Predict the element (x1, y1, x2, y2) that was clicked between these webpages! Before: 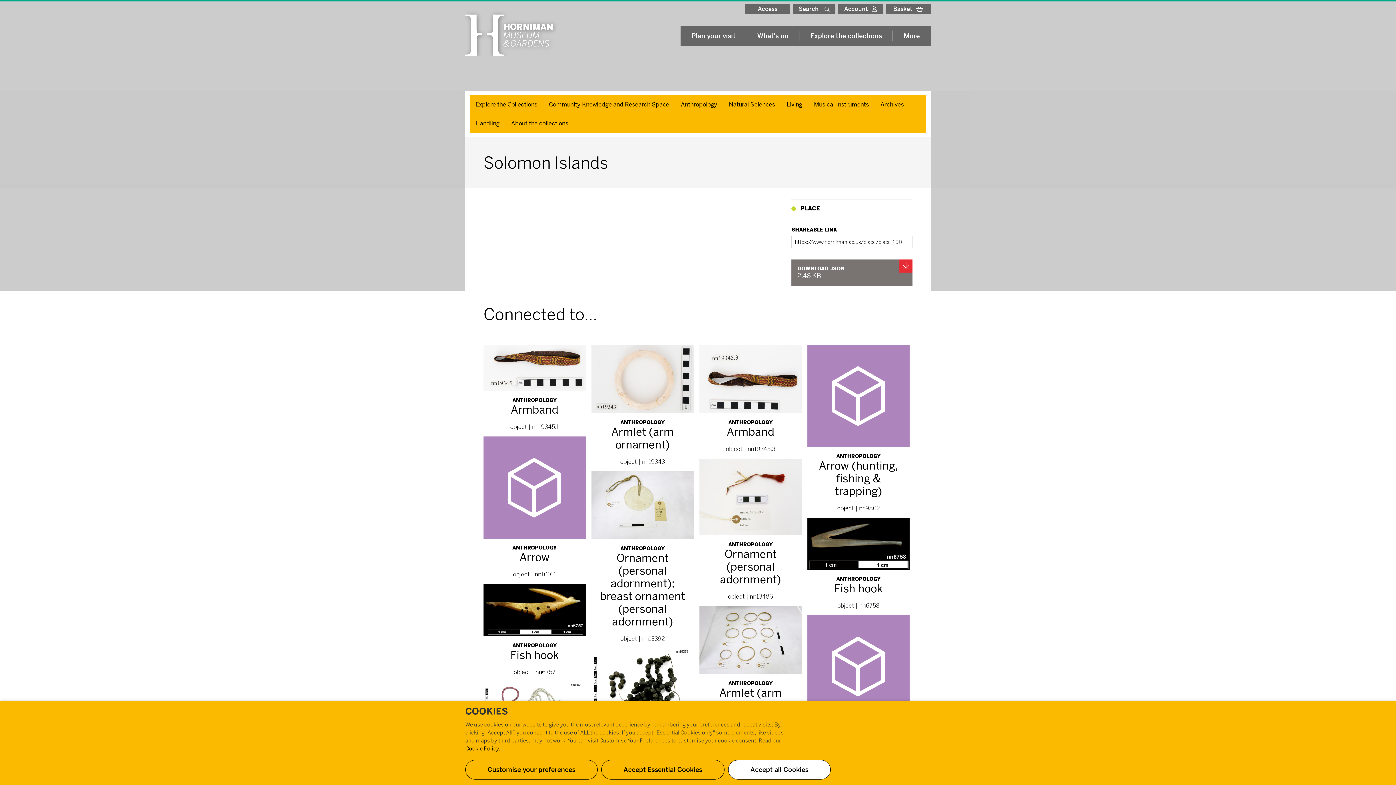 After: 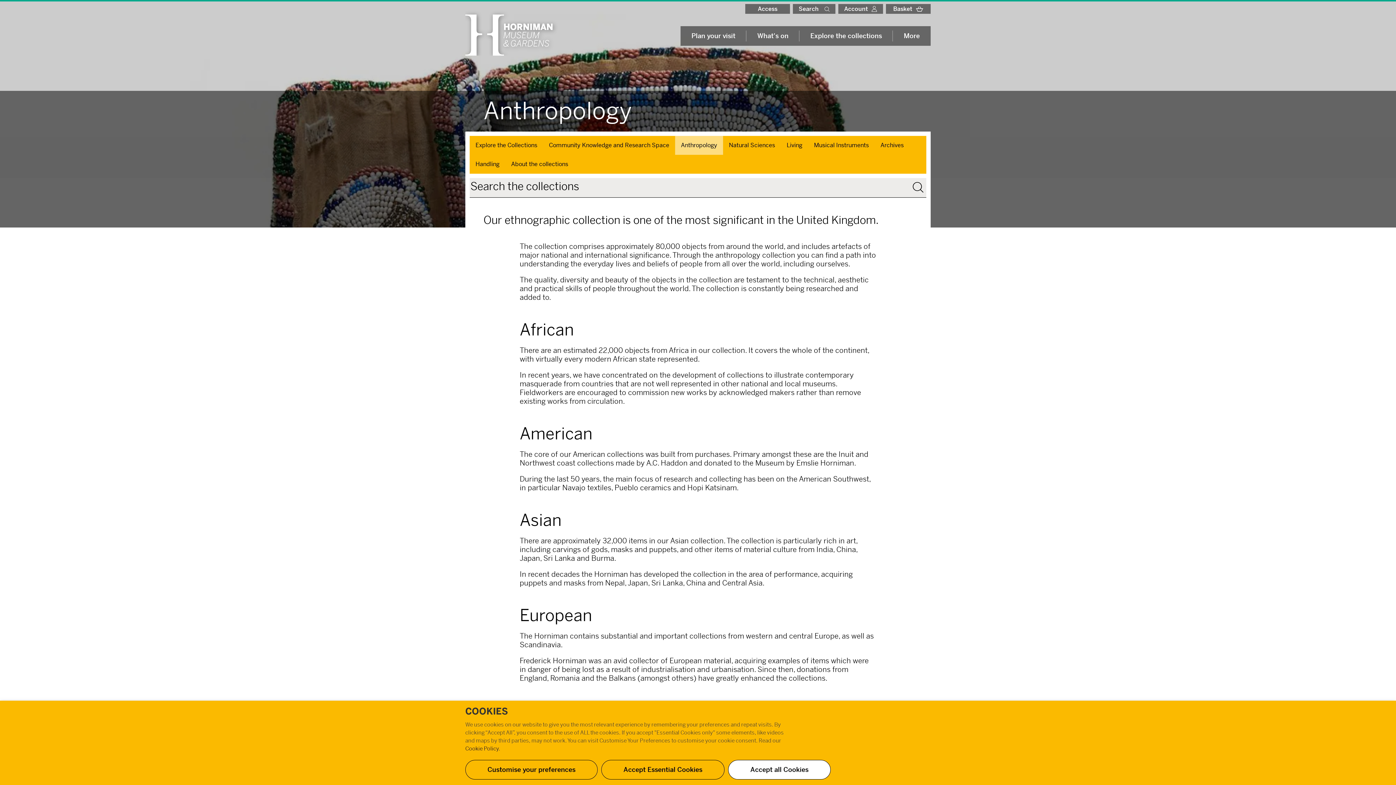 Action: label: Anthropology bbox: (675, 95, 723, 114)